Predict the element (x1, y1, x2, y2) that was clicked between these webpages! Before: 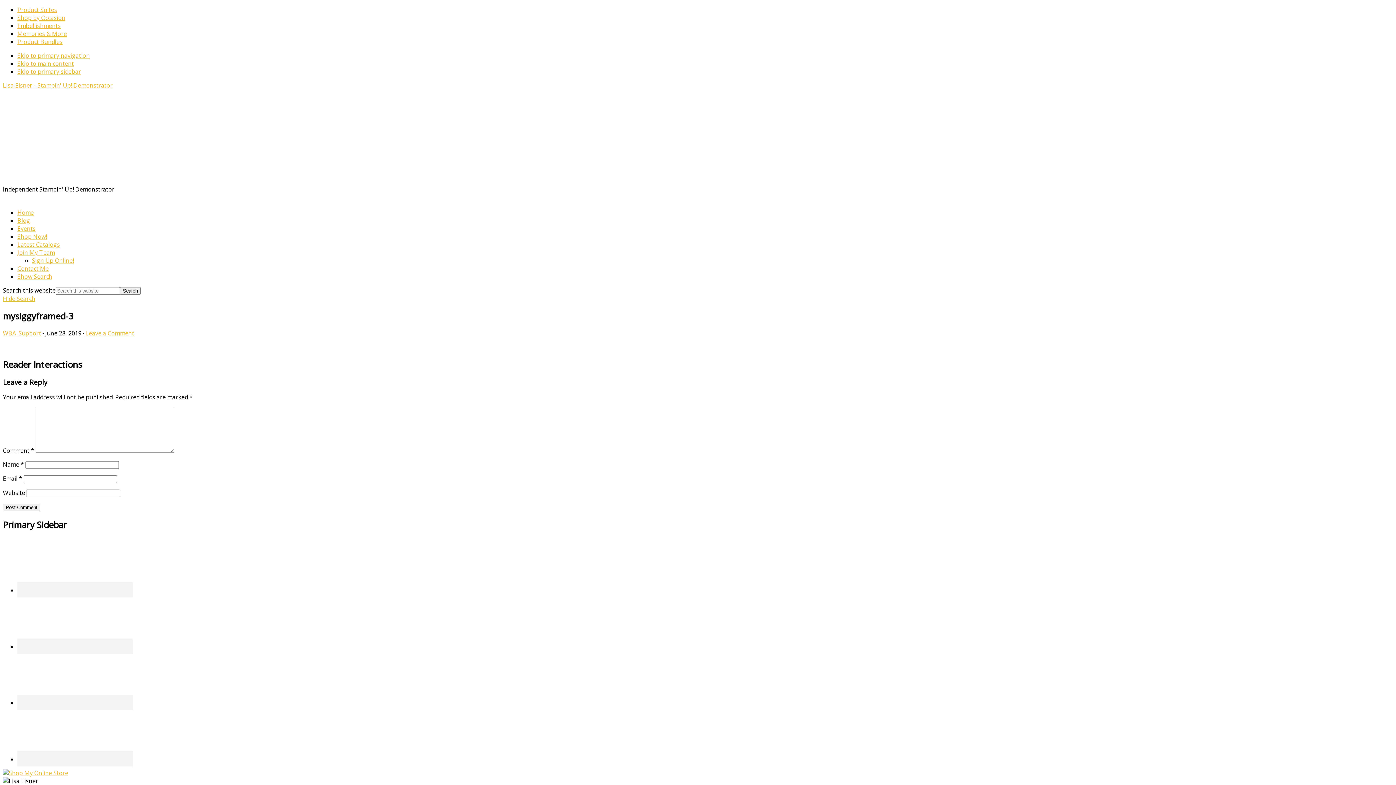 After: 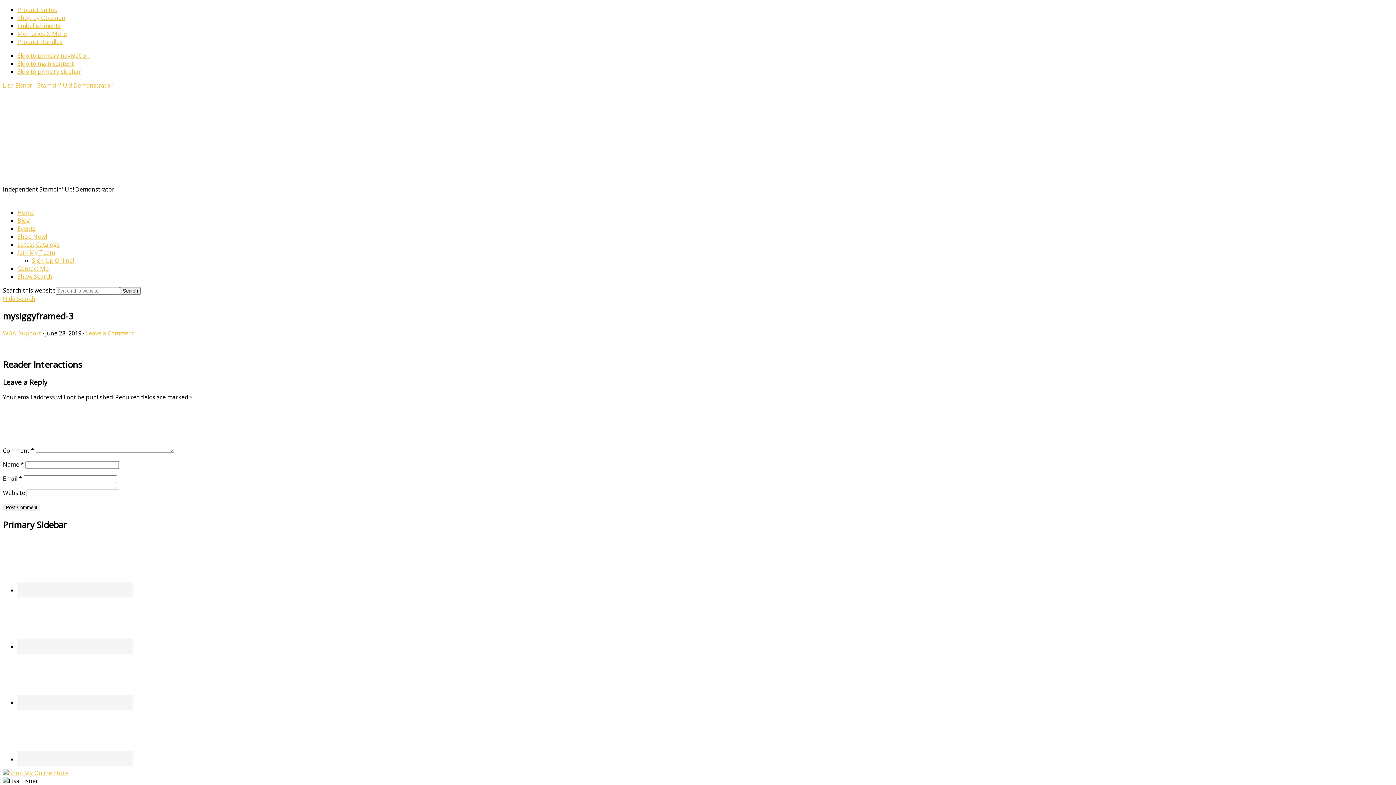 Action: label: Sign Up Online! bbox: (32, 256, 73, 264)